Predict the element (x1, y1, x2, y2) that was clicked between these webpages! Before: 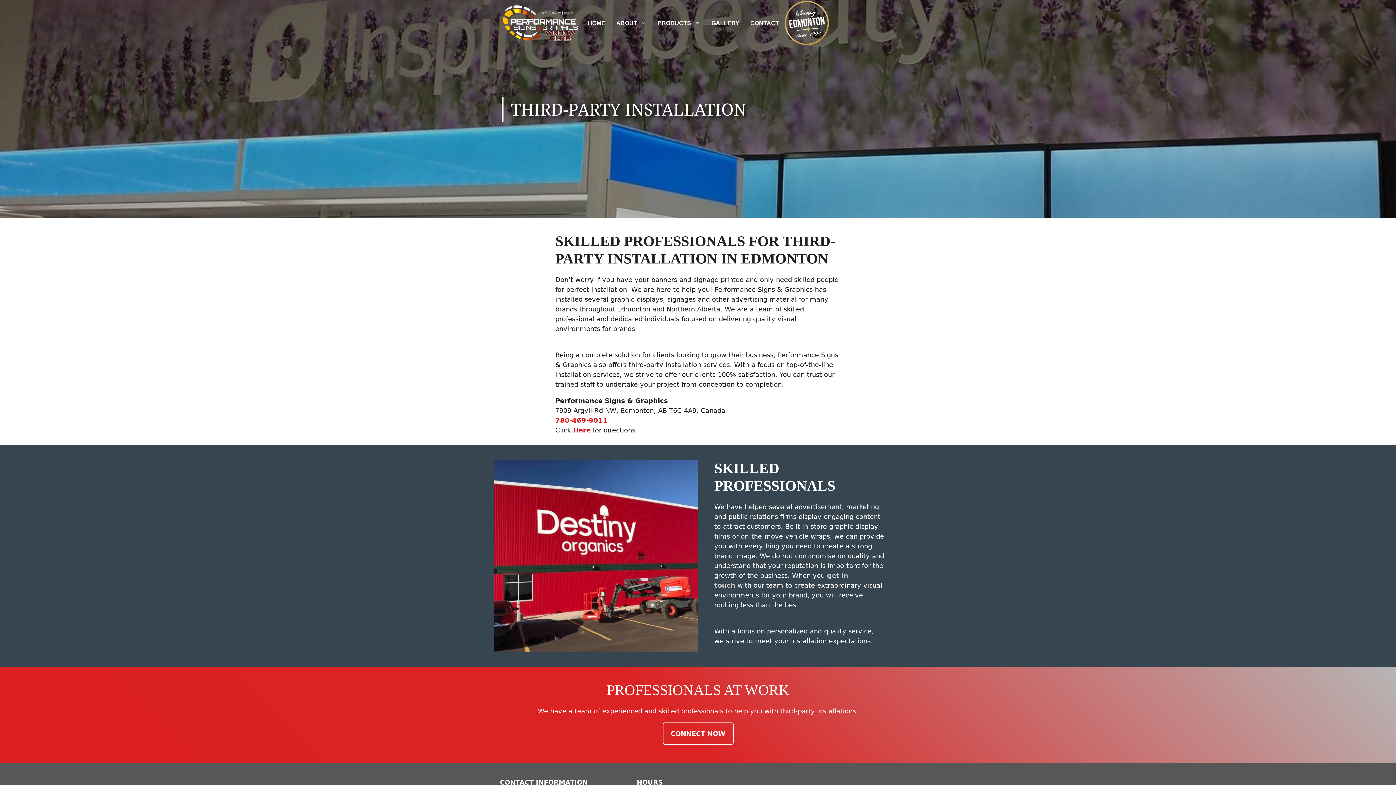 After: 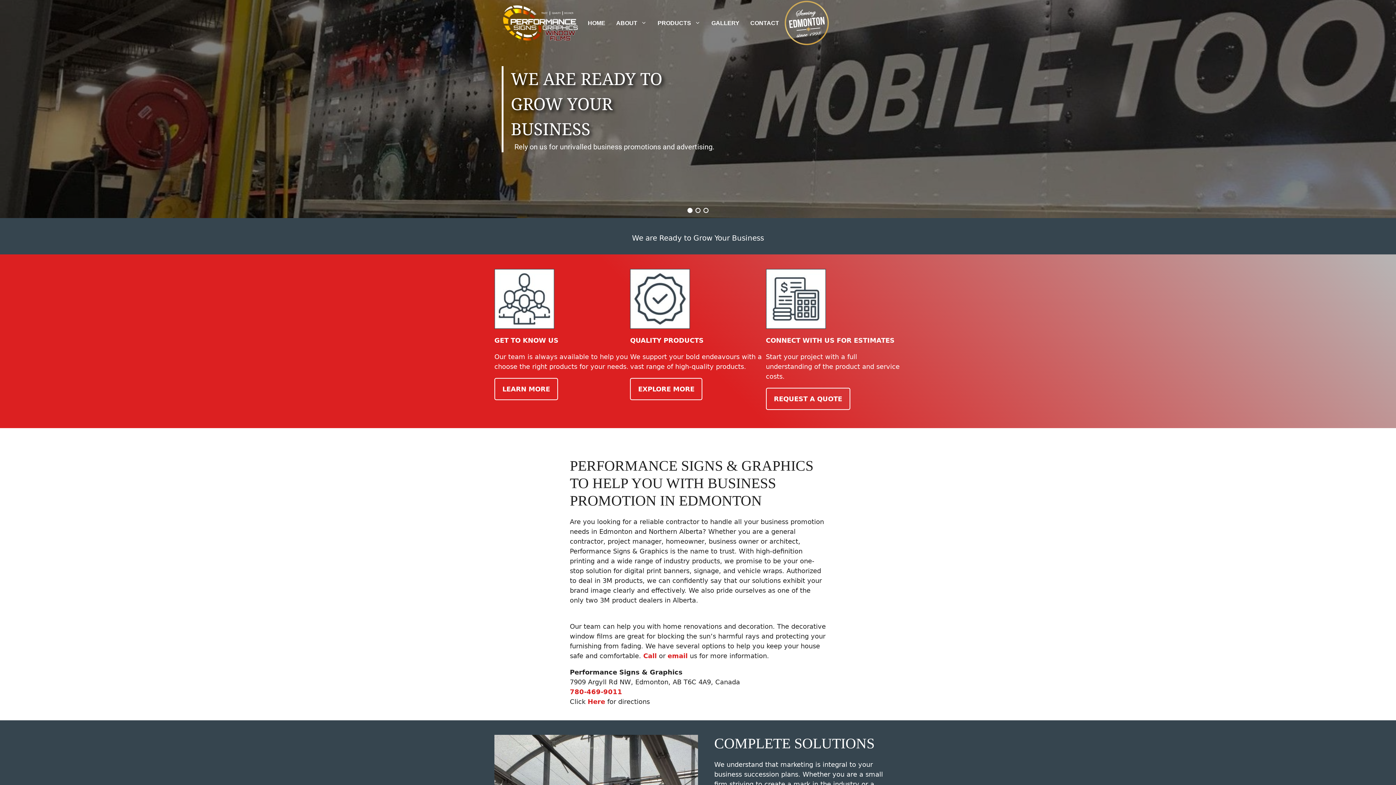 Action: bbox: (500, 0, 578, 45)